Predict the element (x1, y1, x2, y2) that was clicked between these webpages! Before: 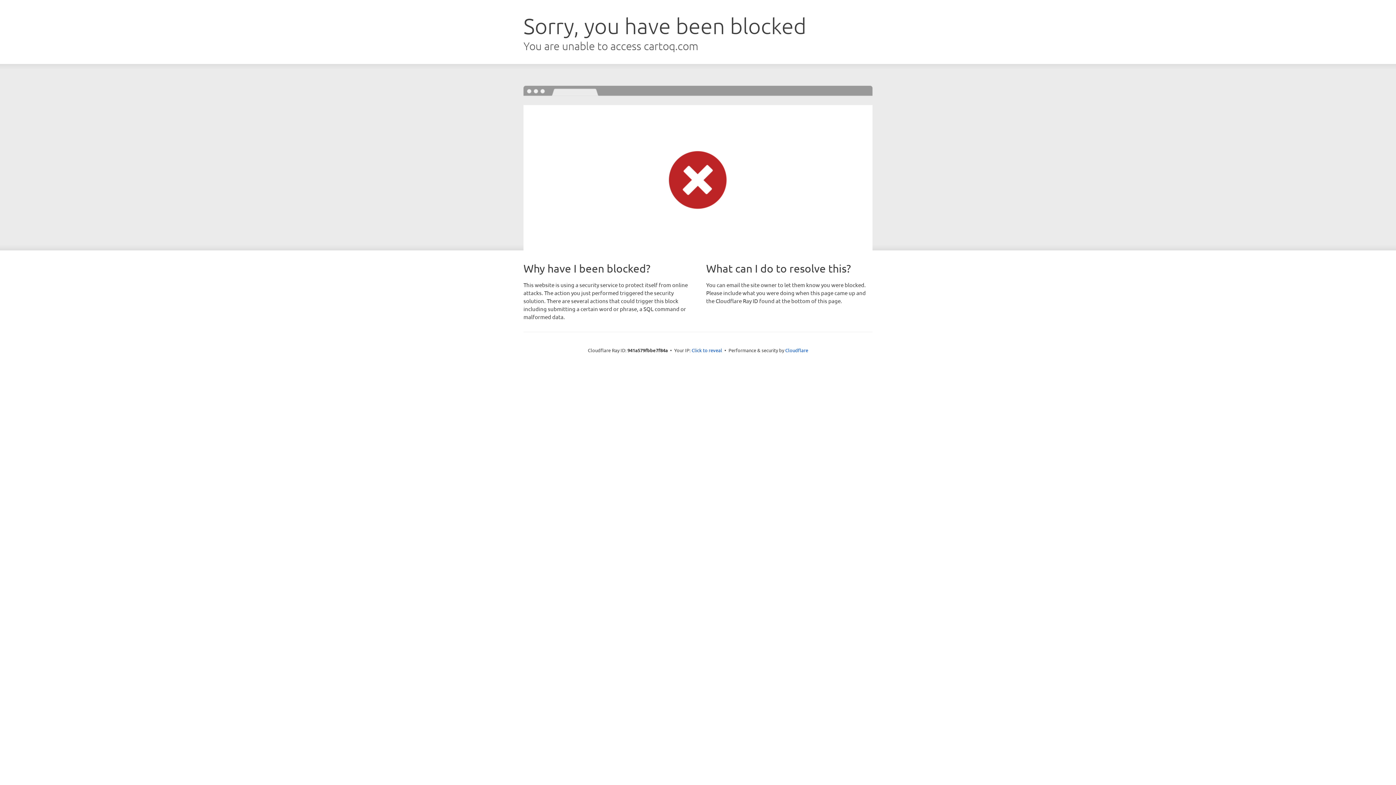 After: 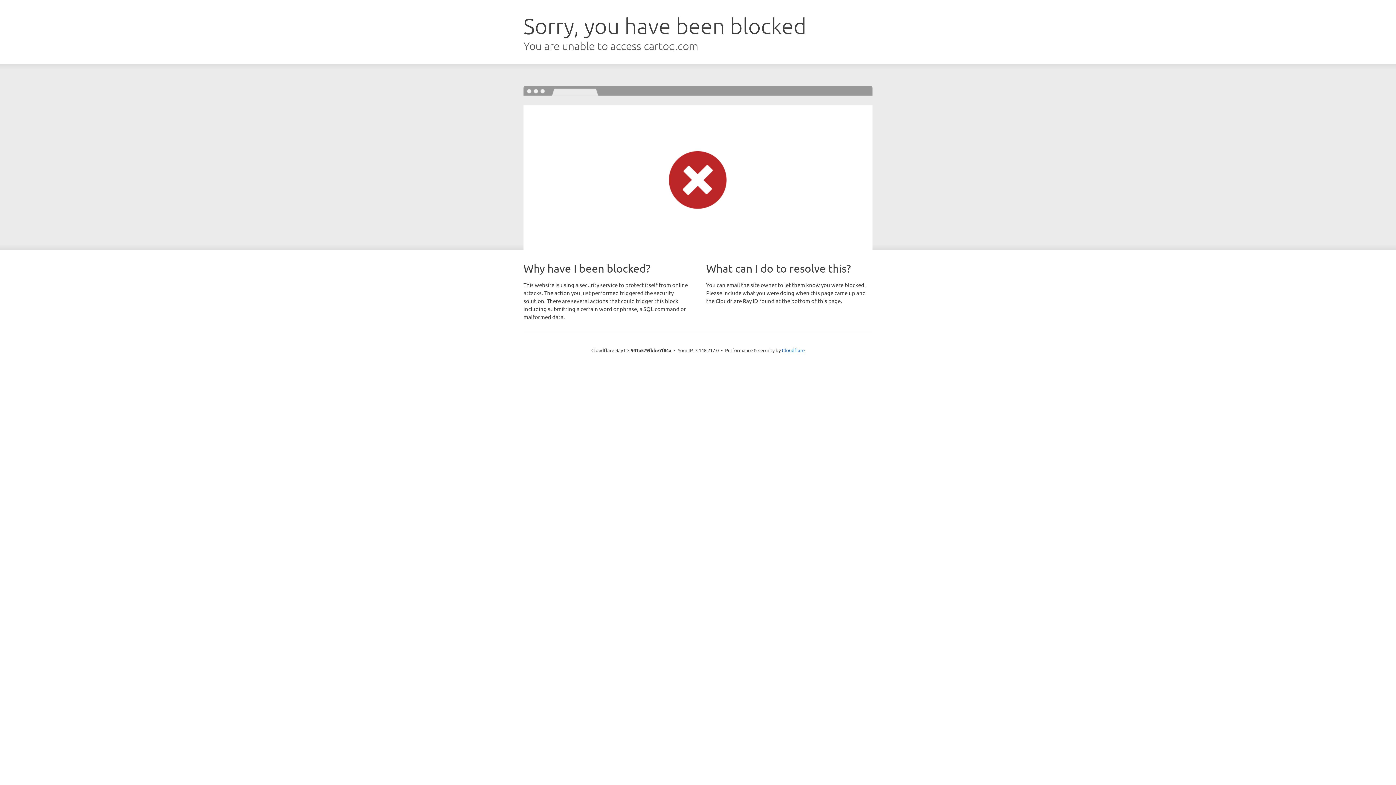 Action: label: Click to reveal bbox: (691, 346, 722, 353)